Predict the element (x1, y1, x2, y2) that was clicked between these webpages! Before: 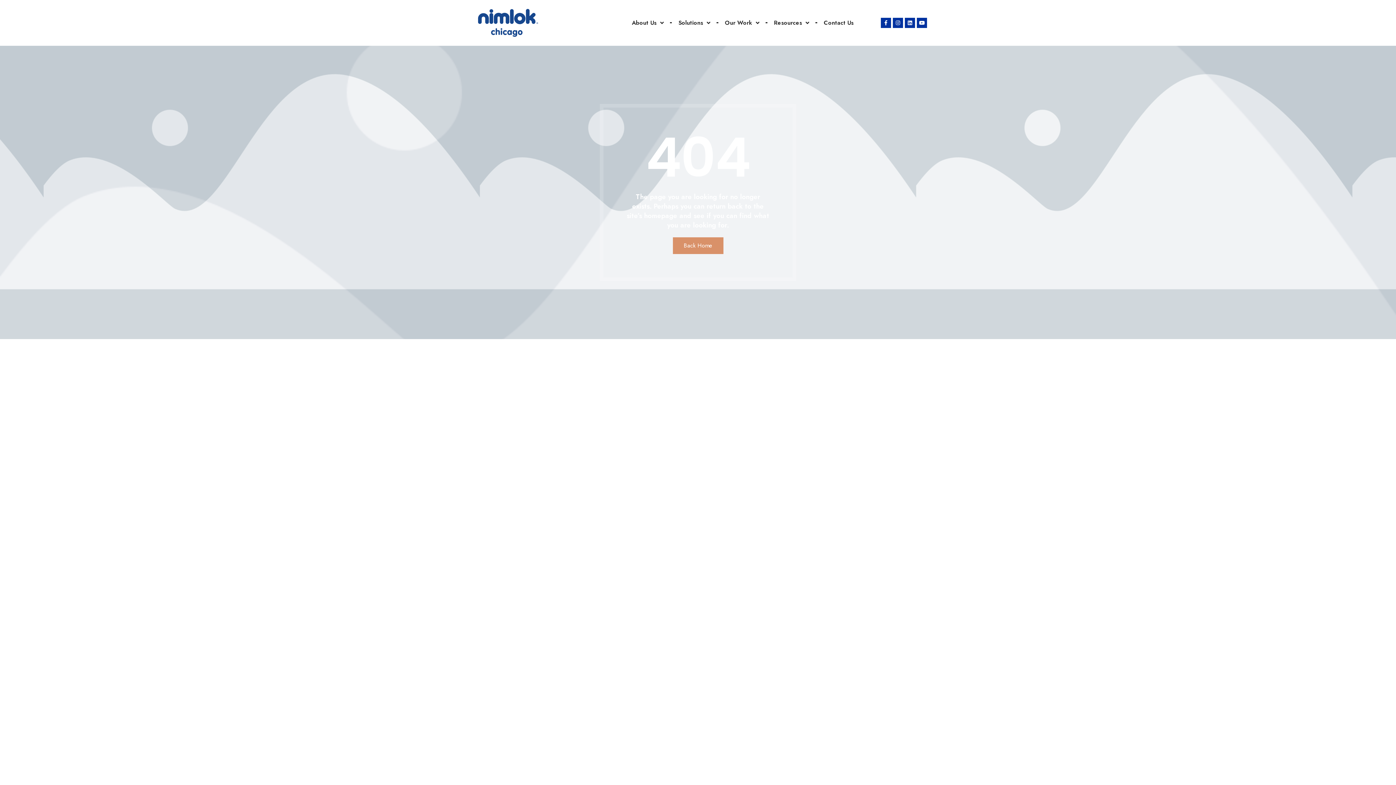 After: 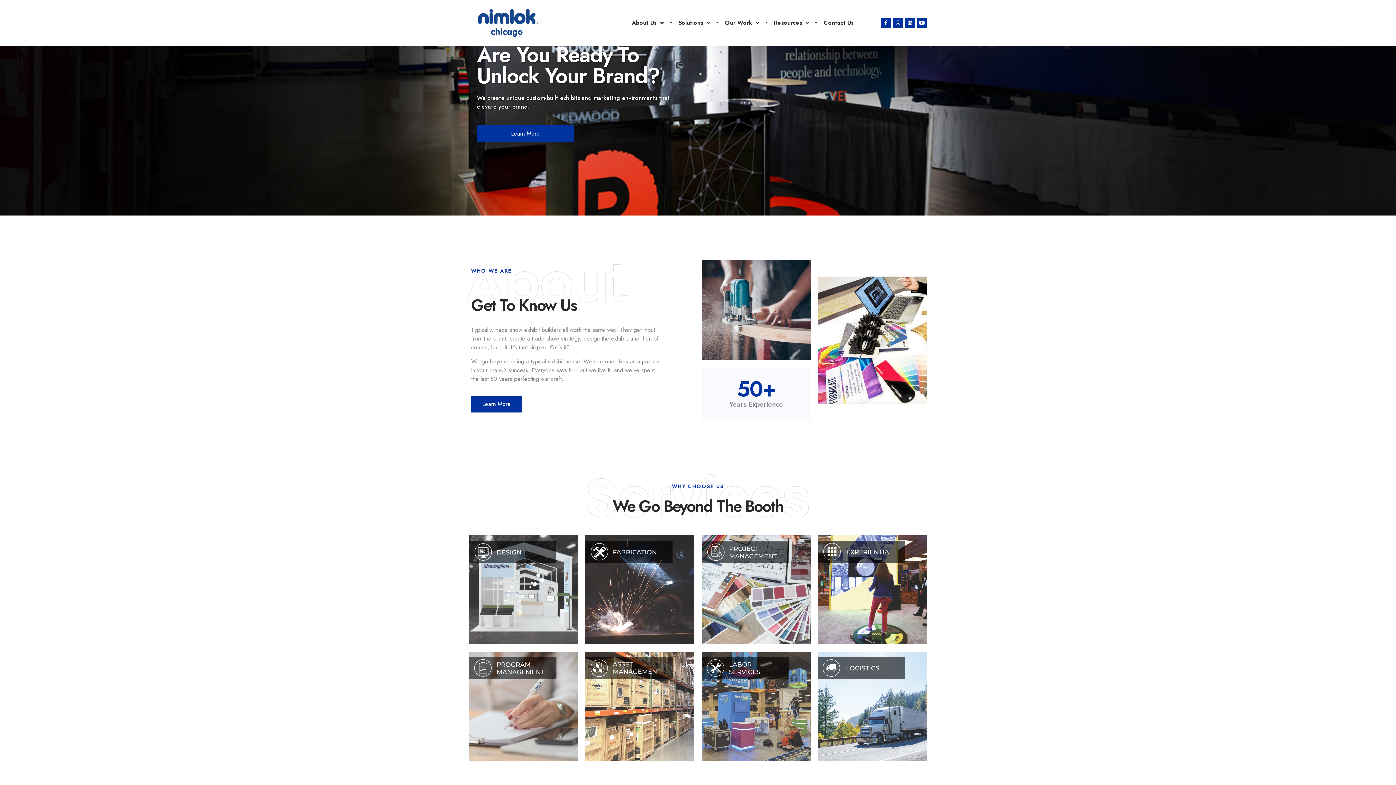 Action: bbox: (472, 7, 543, 38)